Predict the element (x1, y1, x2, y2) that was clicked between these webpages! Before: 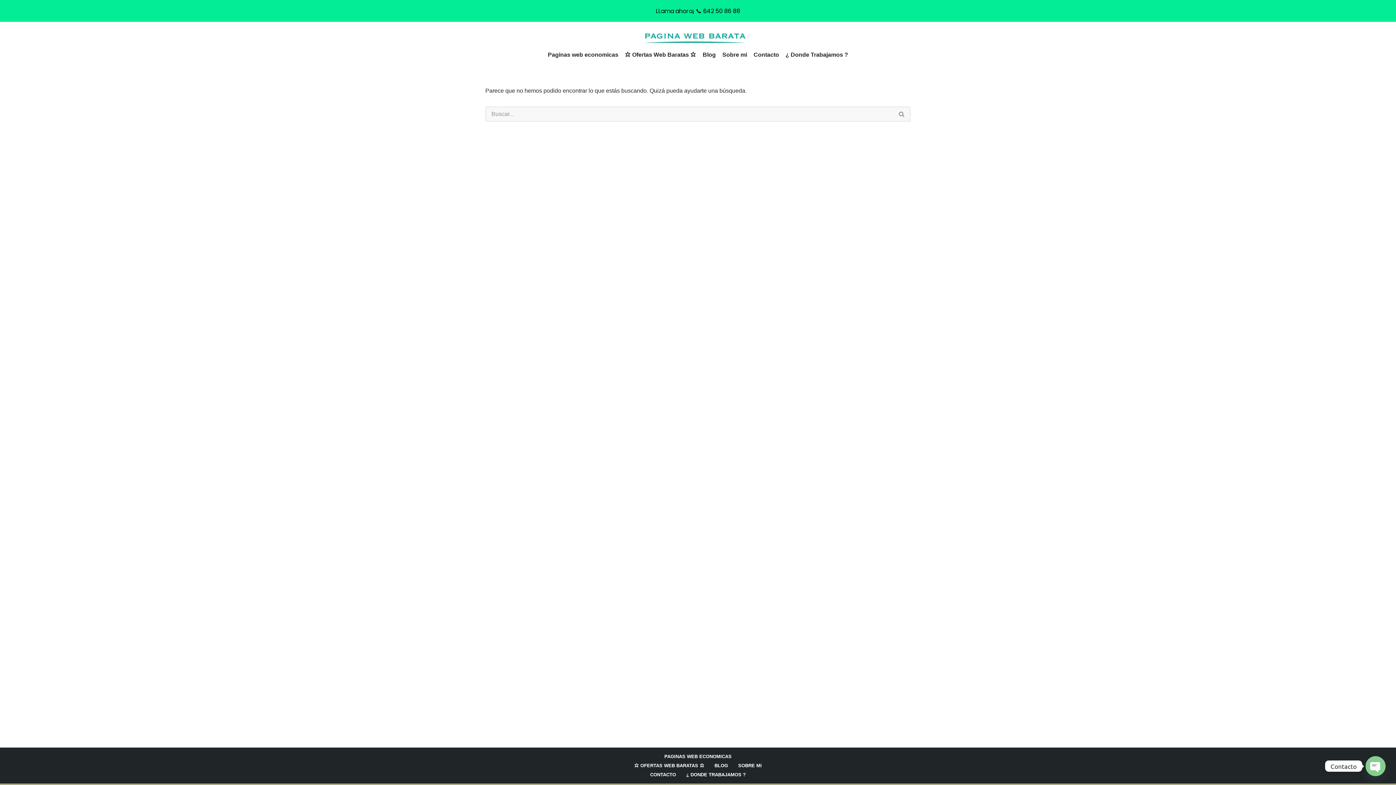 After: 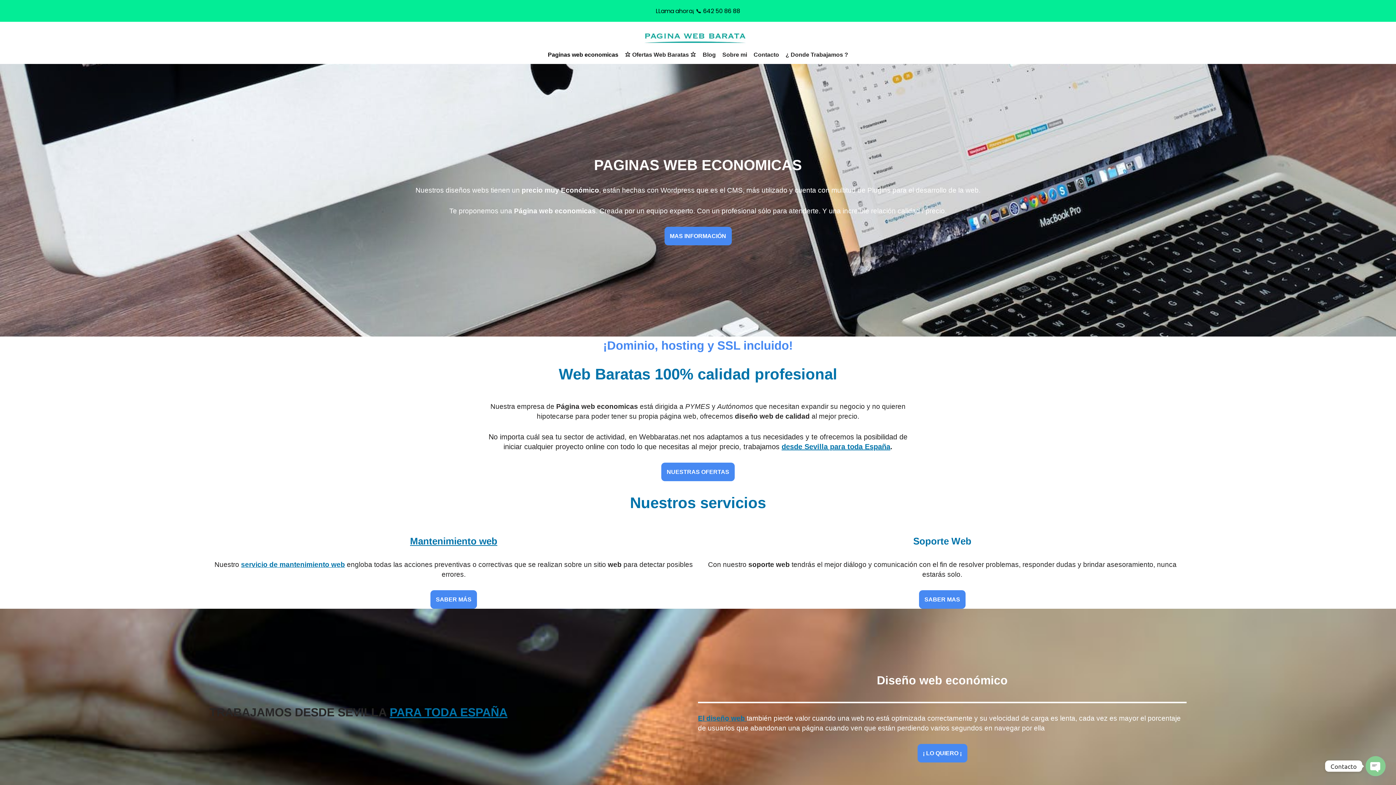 Action: bbox: (548, 48, 618, 59) label: Paginas web economicas